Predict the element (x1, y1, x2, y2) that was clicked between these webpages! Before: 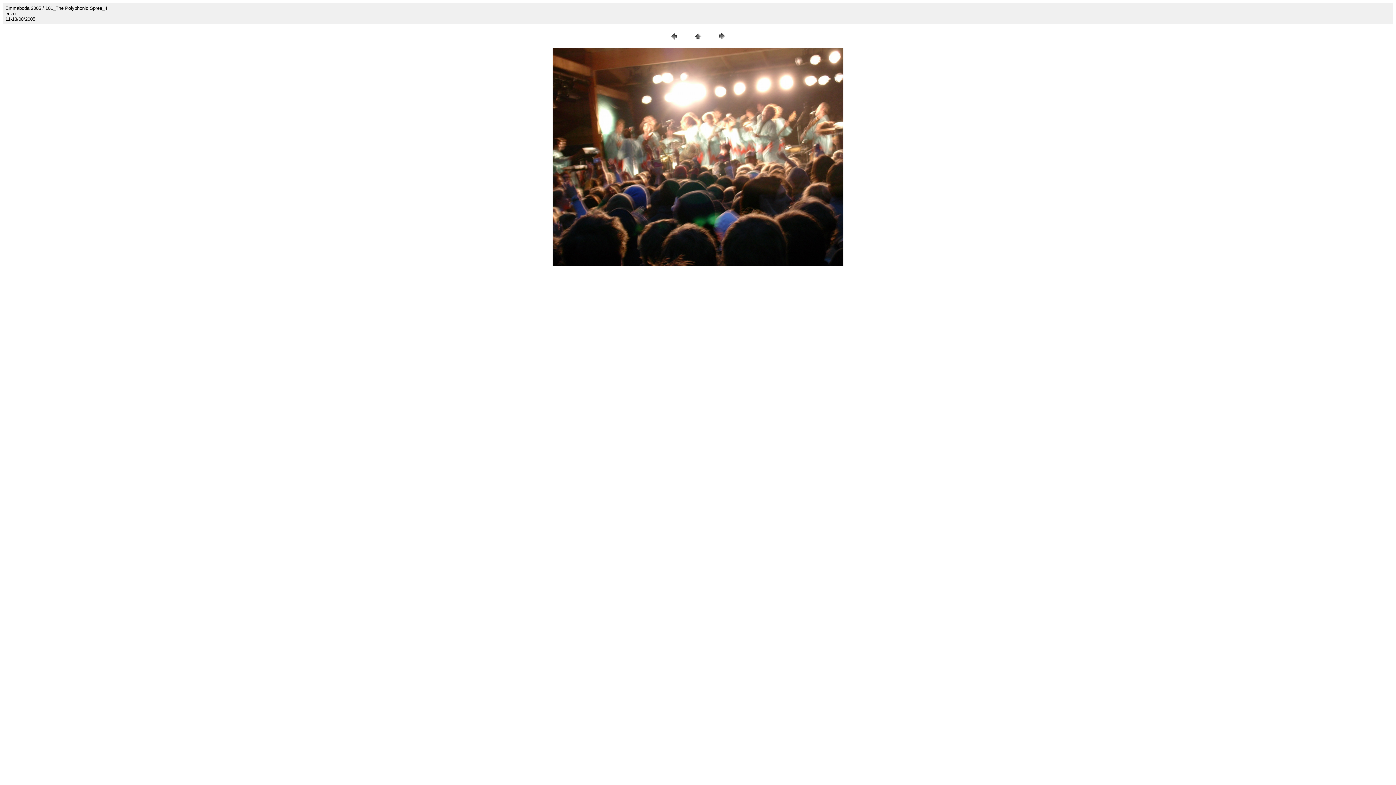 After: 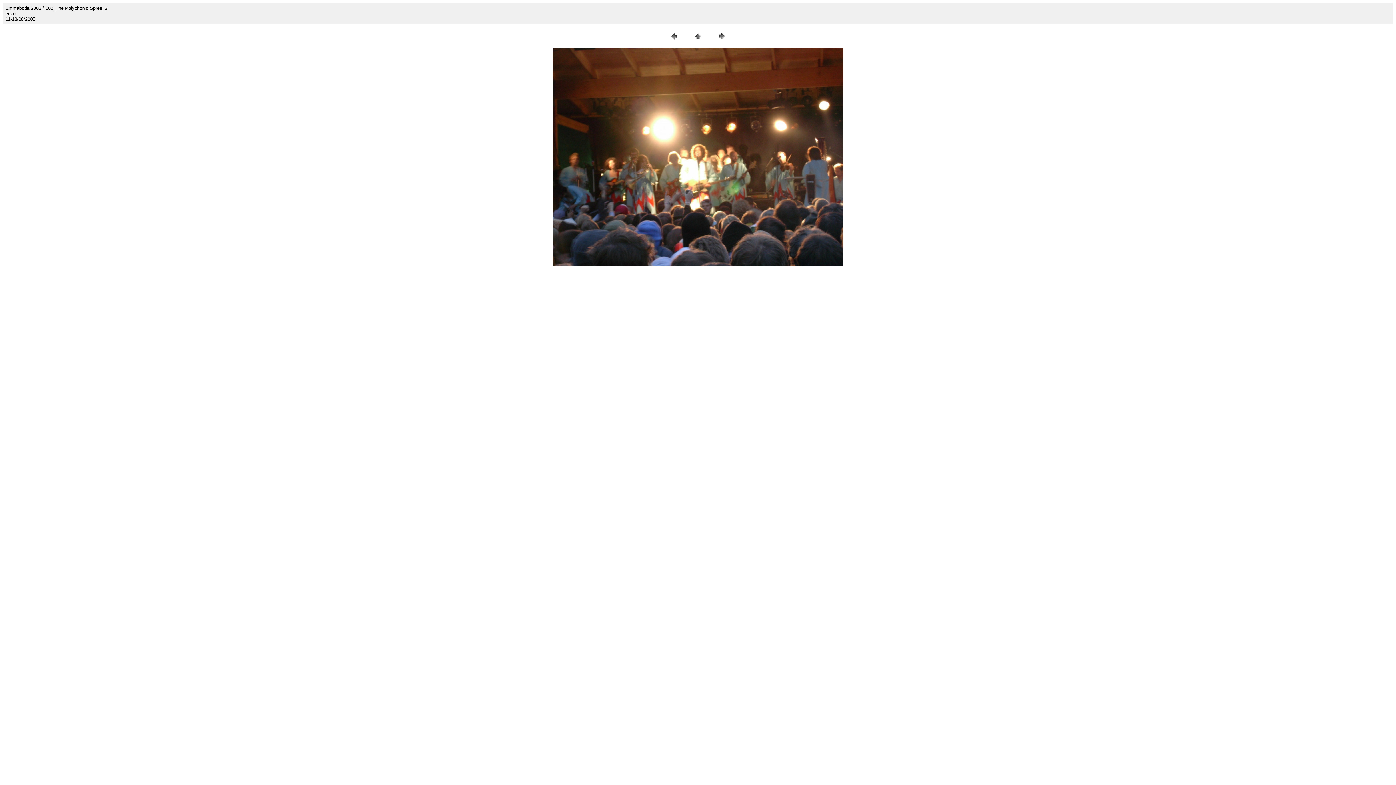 Action: bbox: (668, 36, 679, 42)